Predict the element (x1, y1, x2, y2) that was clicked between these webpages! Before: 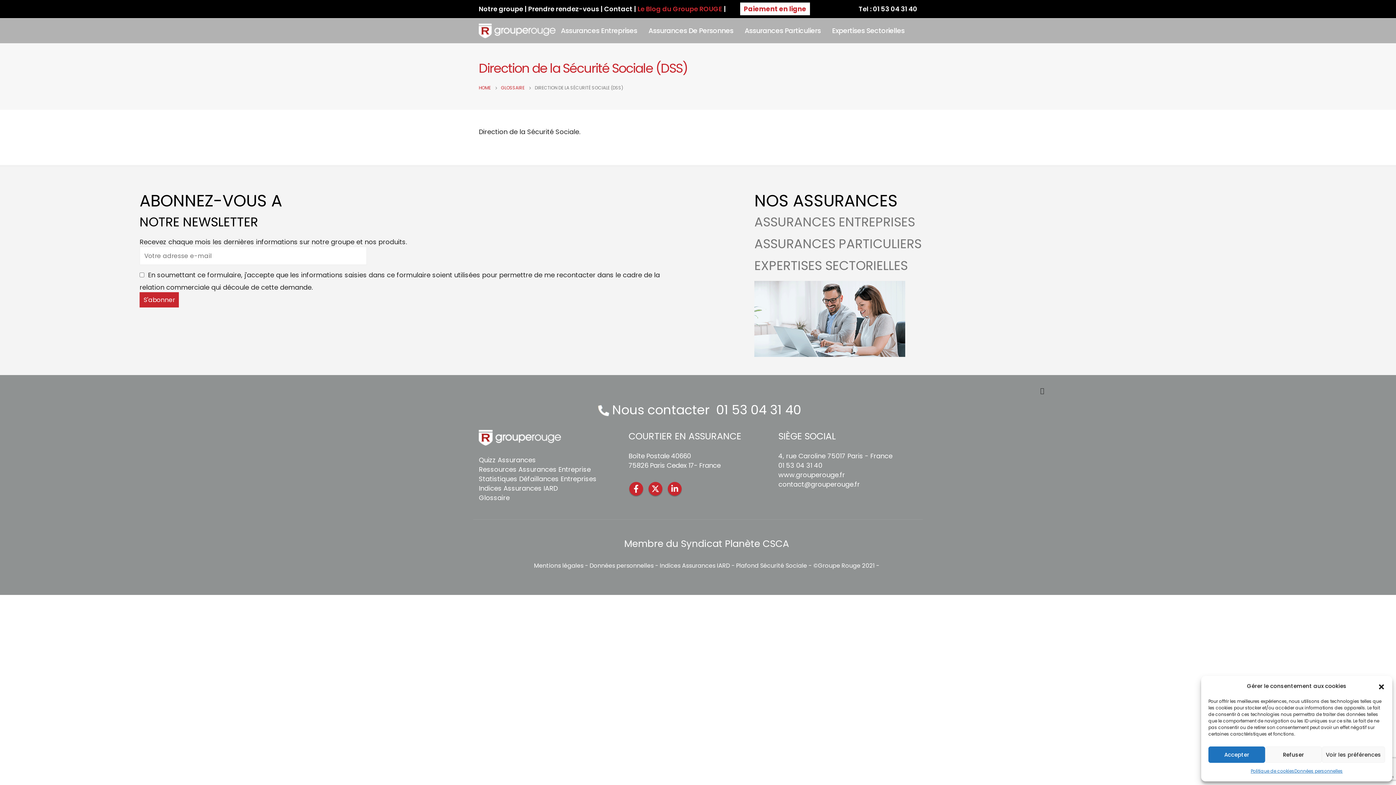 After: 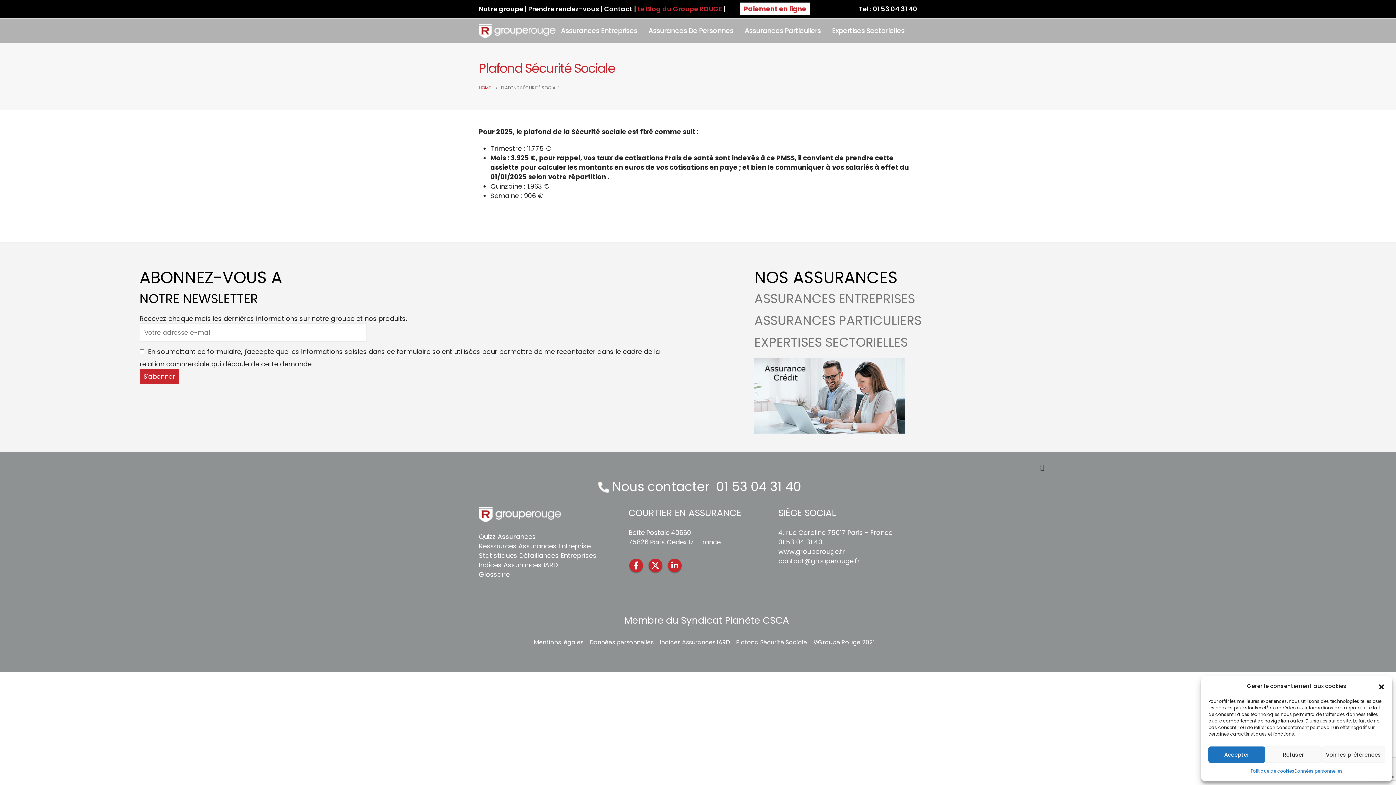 Action: bbox: (736, 561, 807, 570) label: Plafond Sécurité Sociale